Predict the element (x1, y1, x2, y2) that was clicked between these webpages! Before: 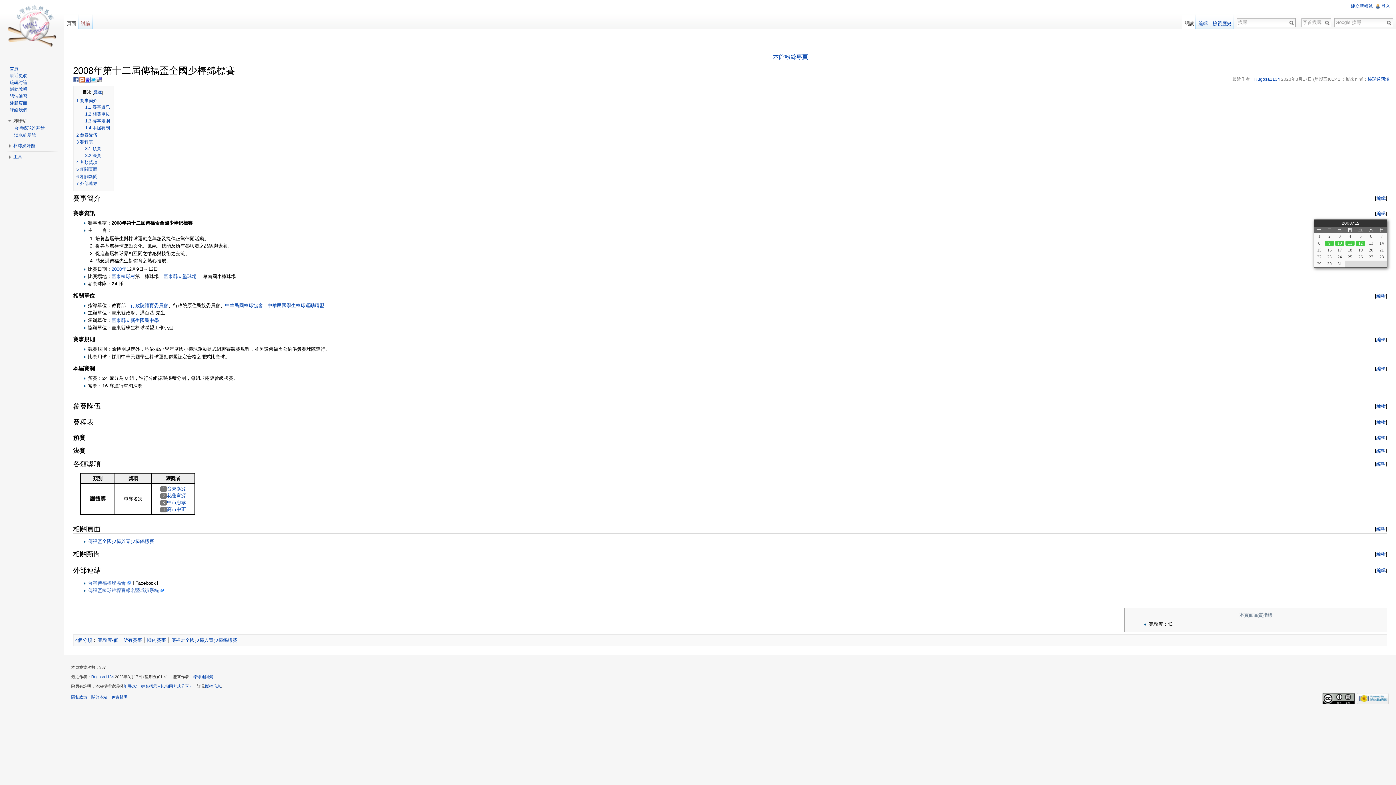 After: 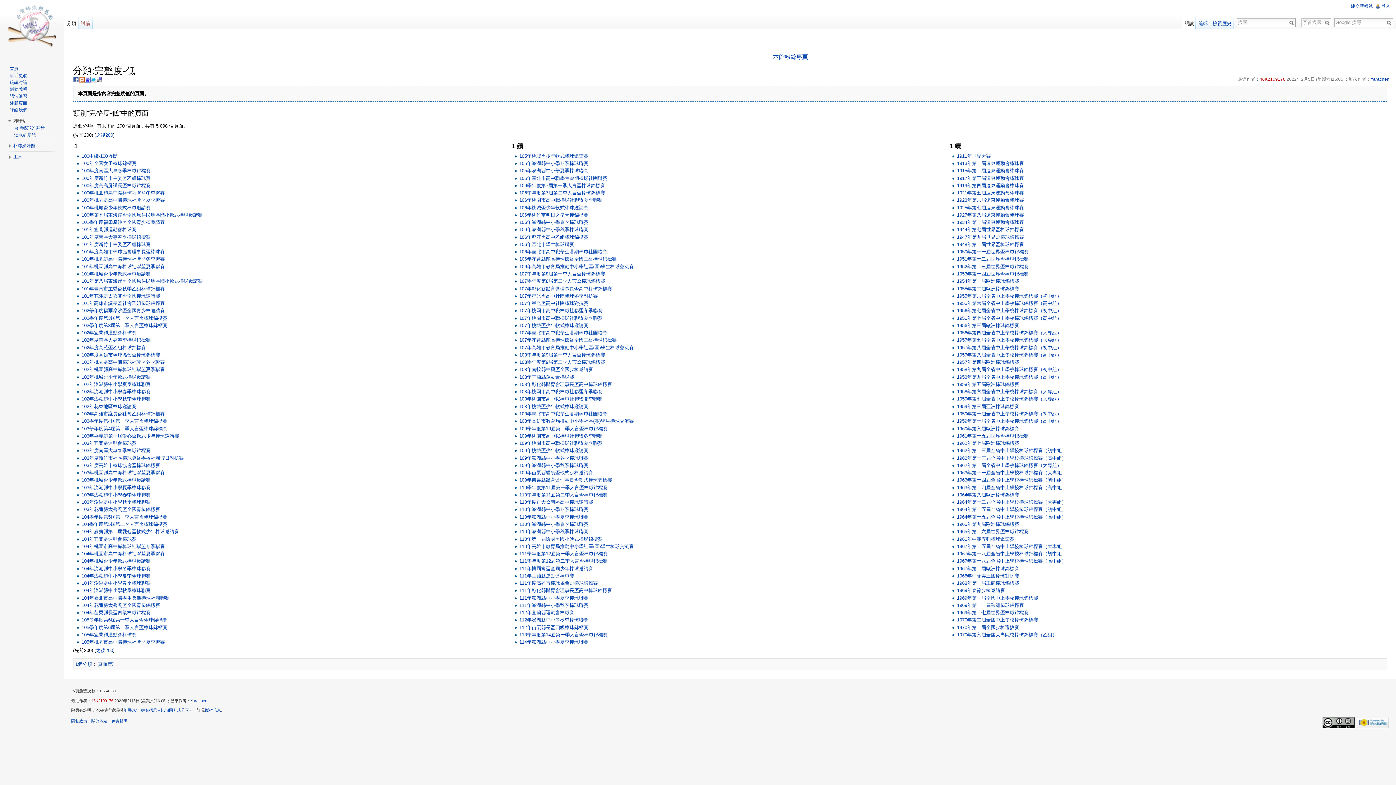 Action: bbox: (97, 637, 118, 643) label: 完整度-低